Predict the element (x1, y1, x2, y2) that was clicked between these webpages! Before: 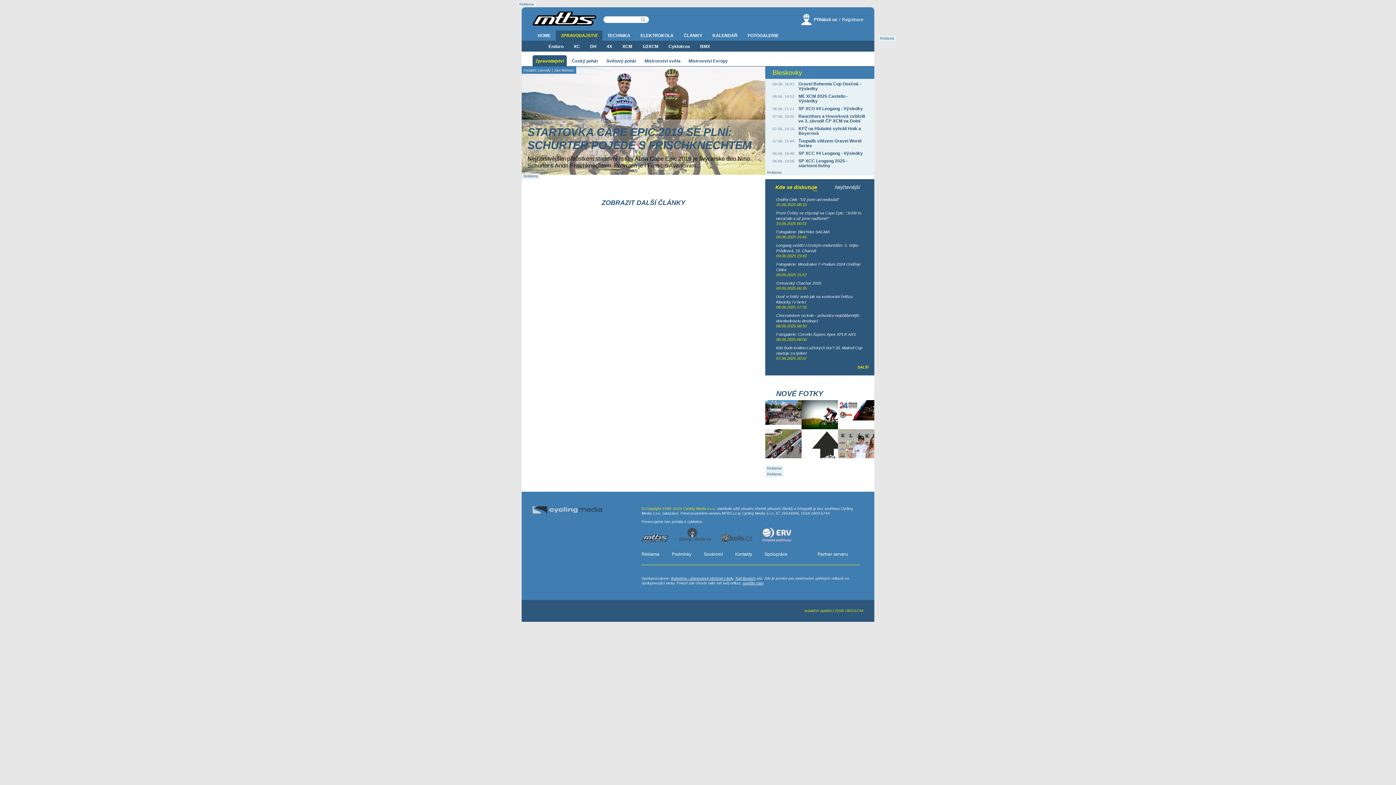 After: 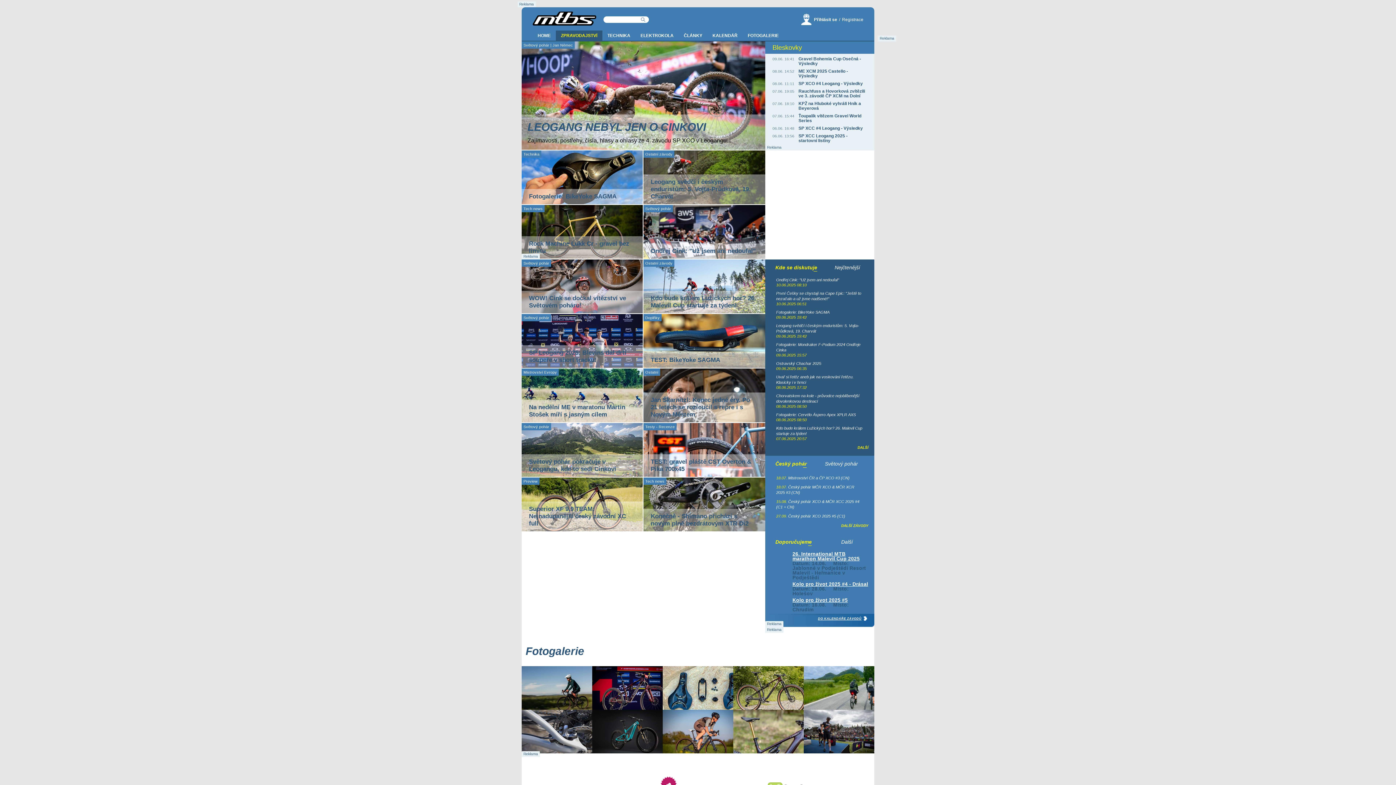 Action: bbox: (637, 100, 649, 106)